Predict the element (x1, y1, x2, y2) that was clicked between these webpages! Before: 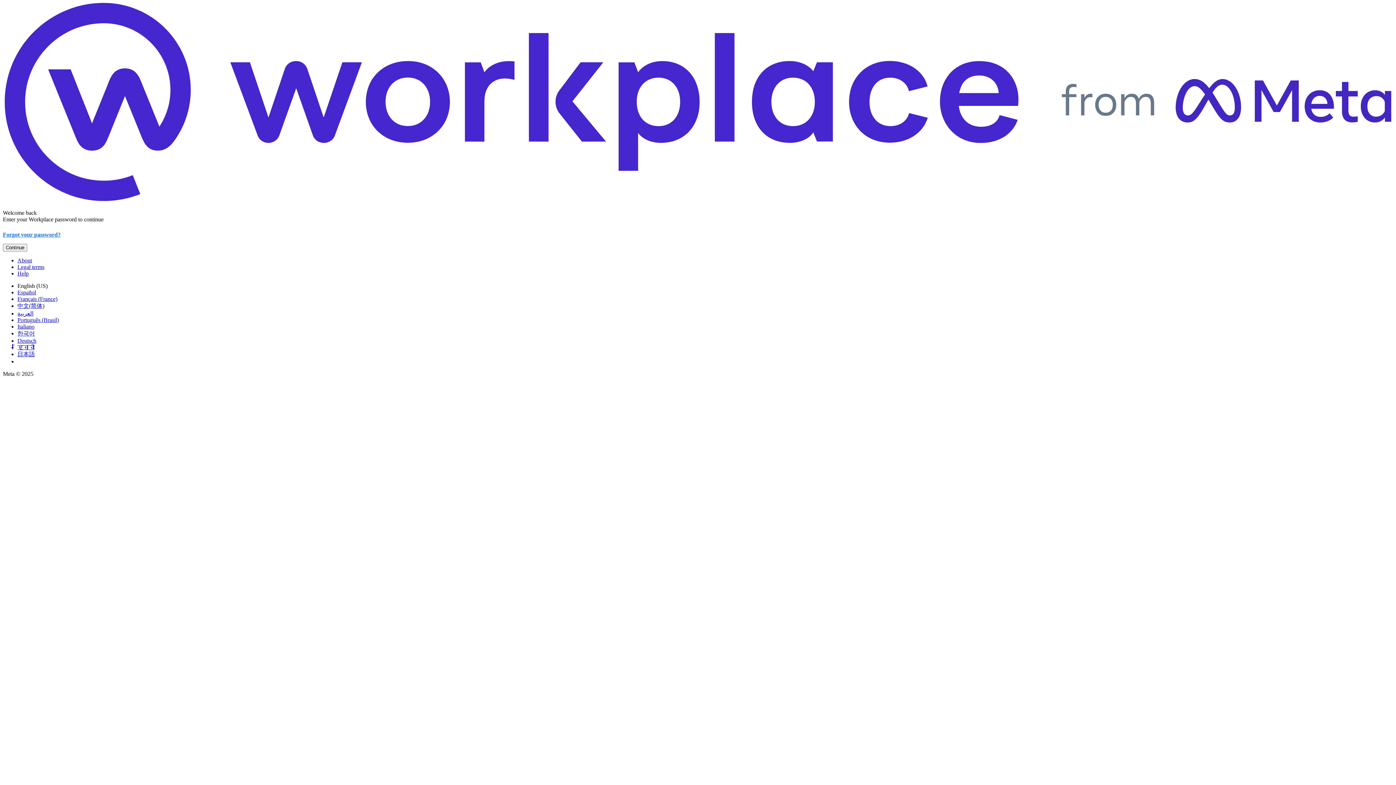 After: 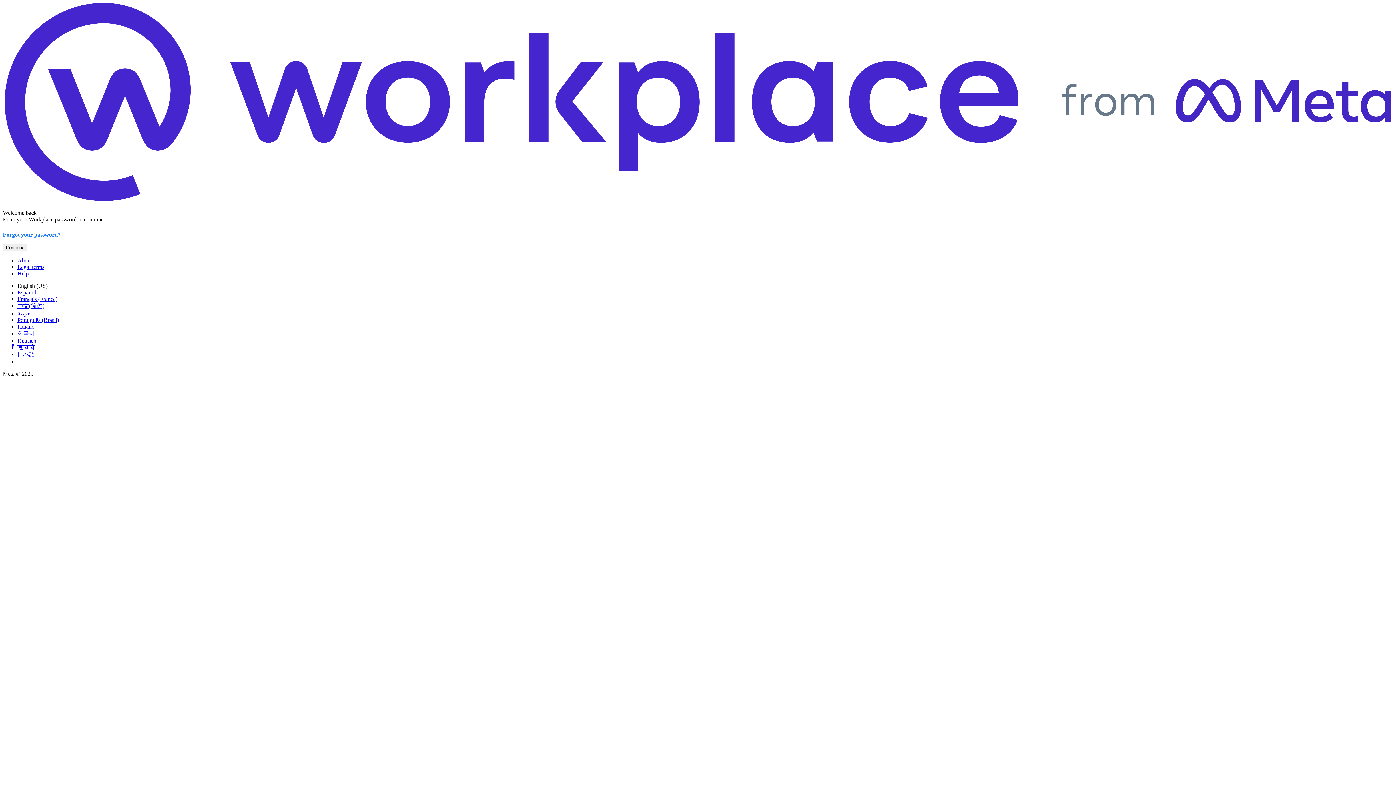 Action: bbox: (17, 295, 57, 302) label: Français (France)